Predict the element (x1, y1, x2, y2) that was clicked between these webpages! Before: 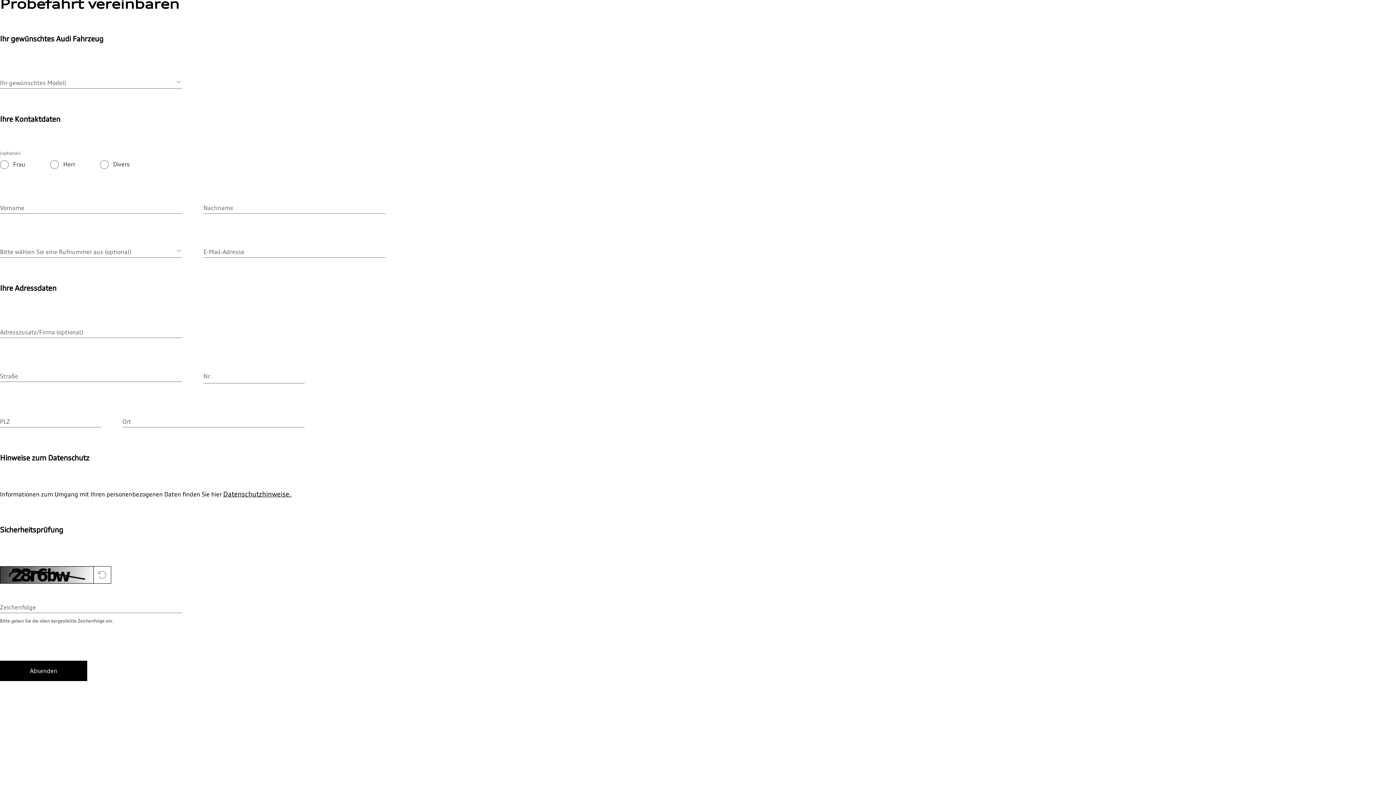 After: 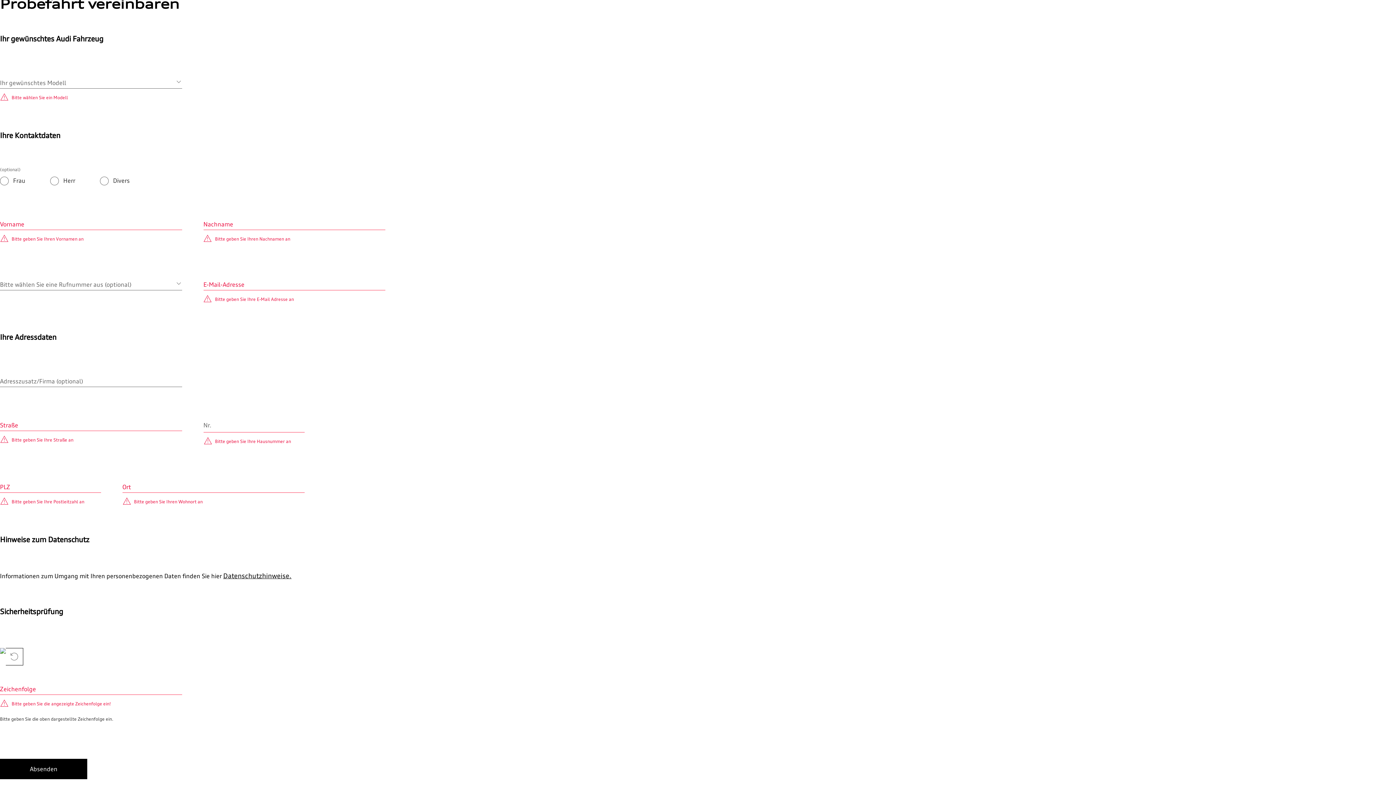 Action: label: Absenden bbox: (0, 661, 87, 681)